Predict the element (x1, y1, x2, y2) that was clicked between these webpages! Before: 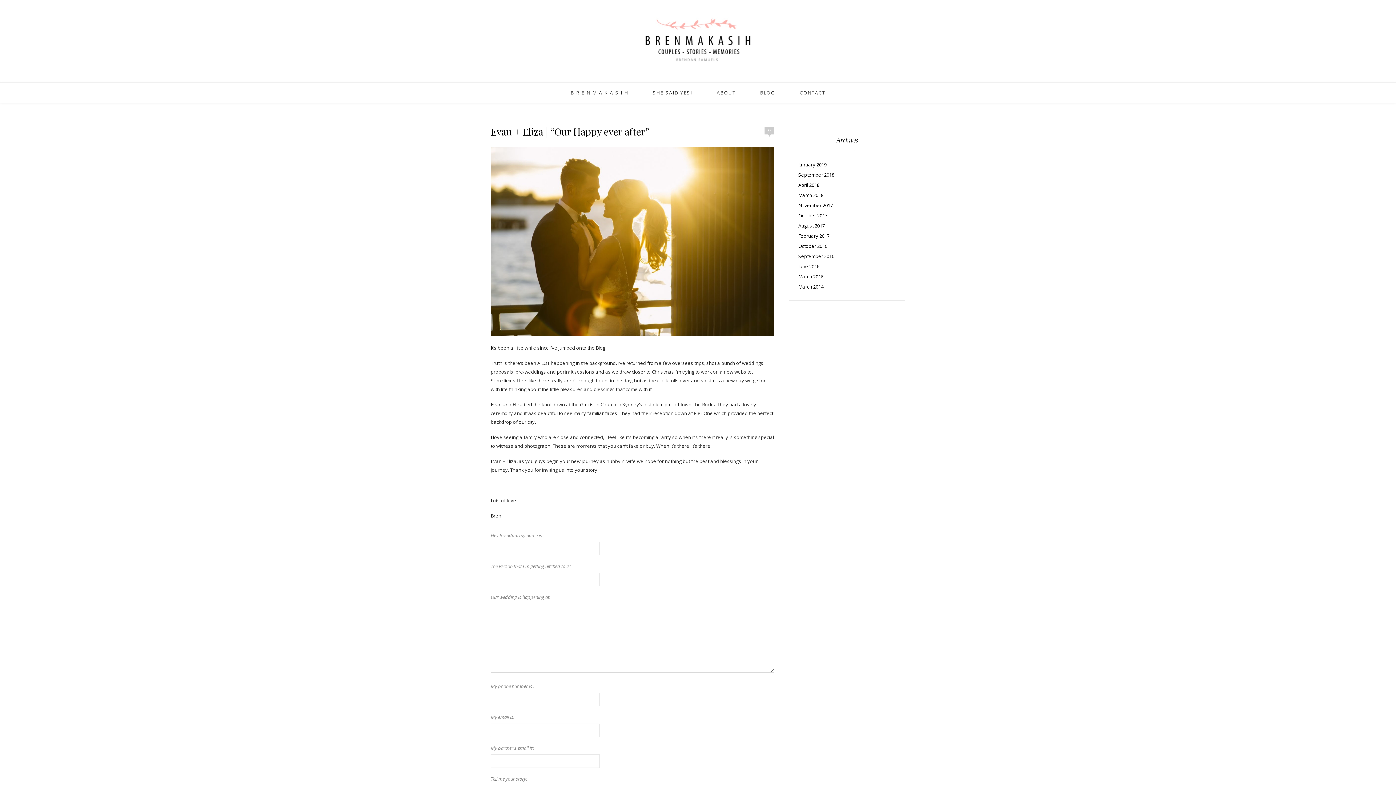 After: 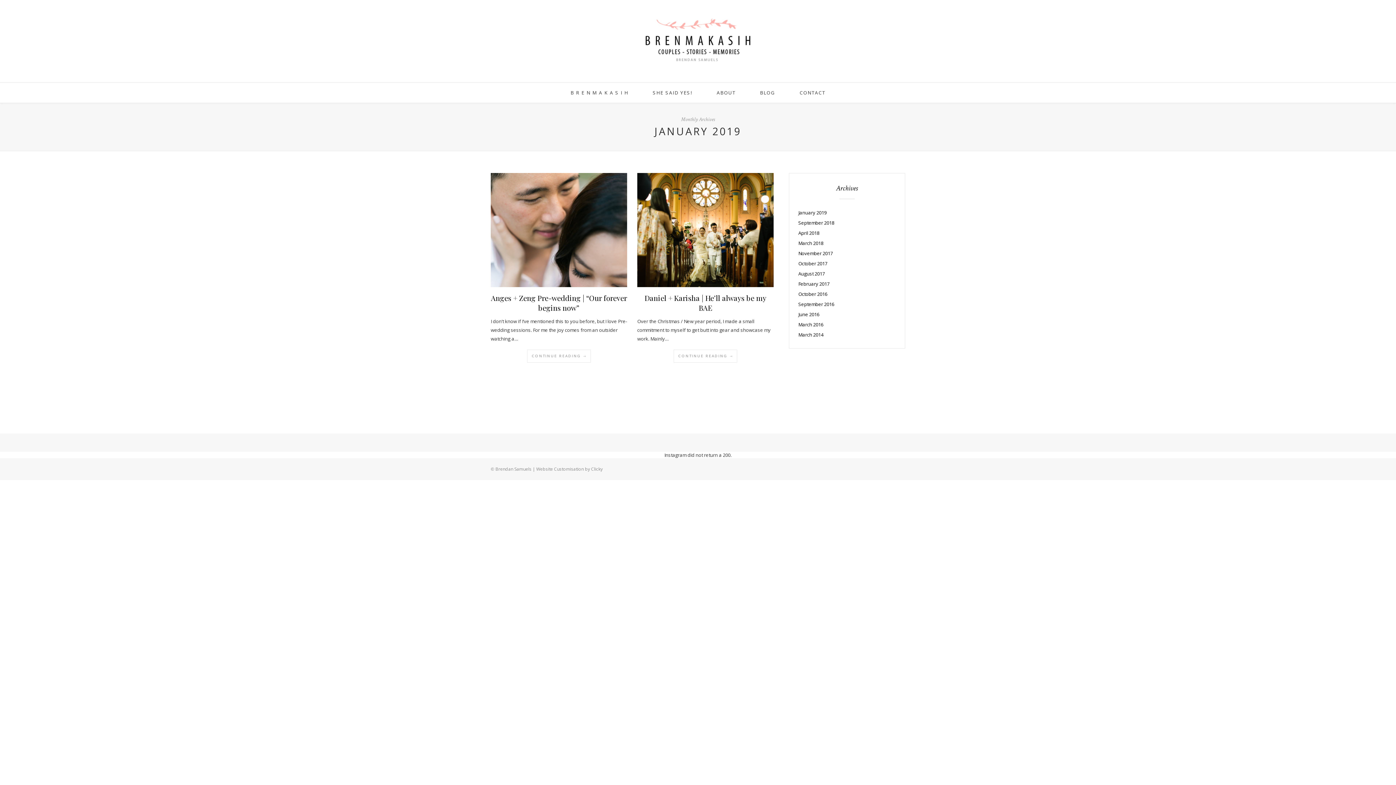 Action: label: January 2019 bbox: (798, 161, 826, 168)